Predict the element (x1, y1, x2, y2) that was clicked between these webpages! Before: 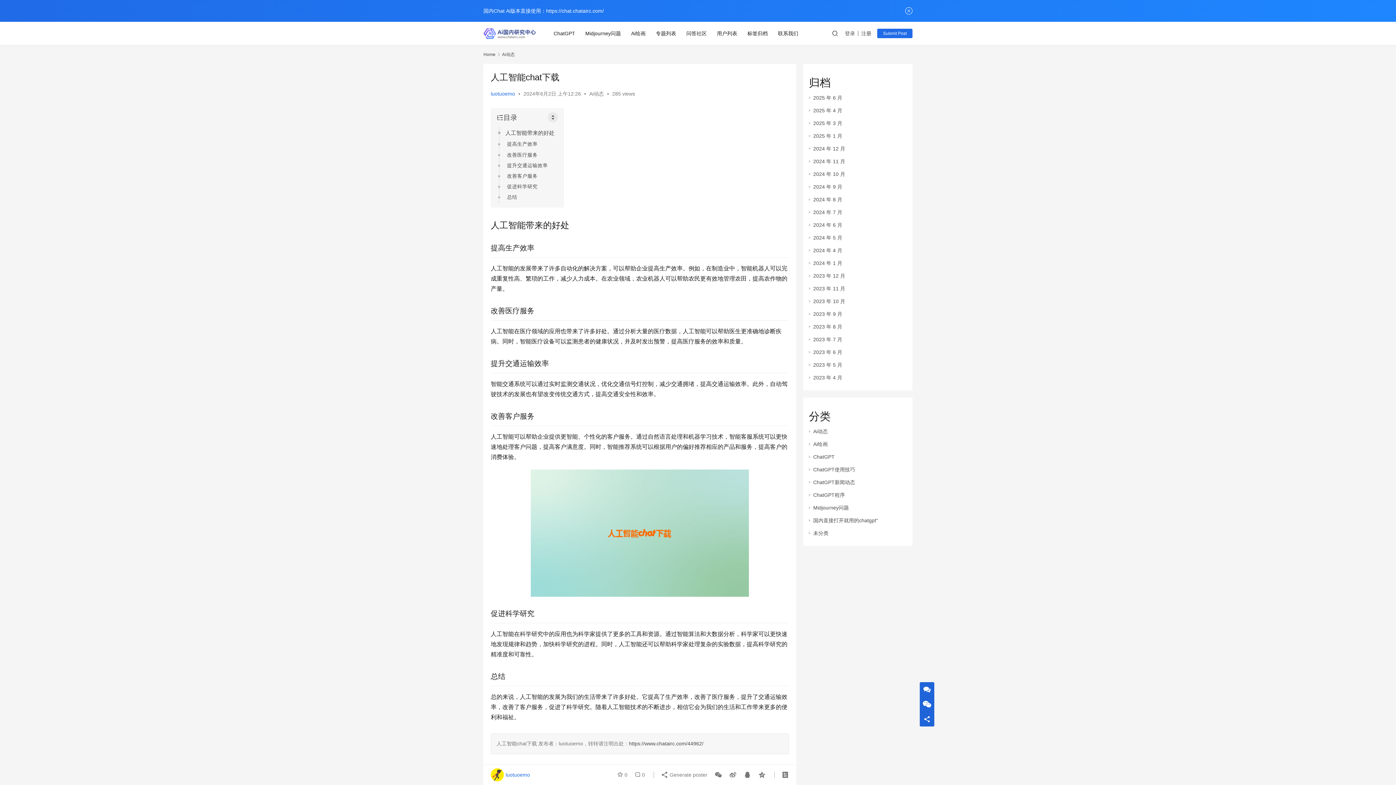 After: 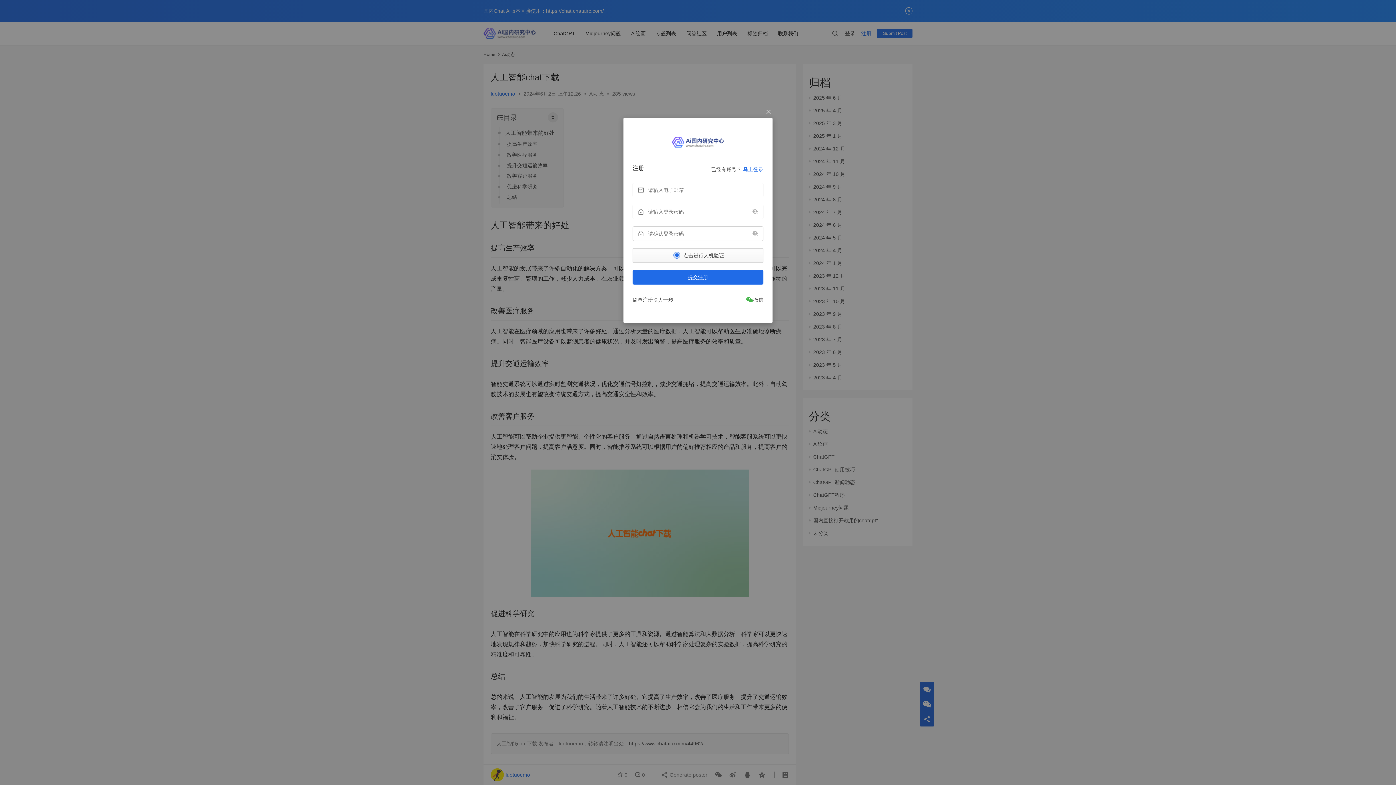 Action: label: 注册 bbox: (861, 28, 871, 38)